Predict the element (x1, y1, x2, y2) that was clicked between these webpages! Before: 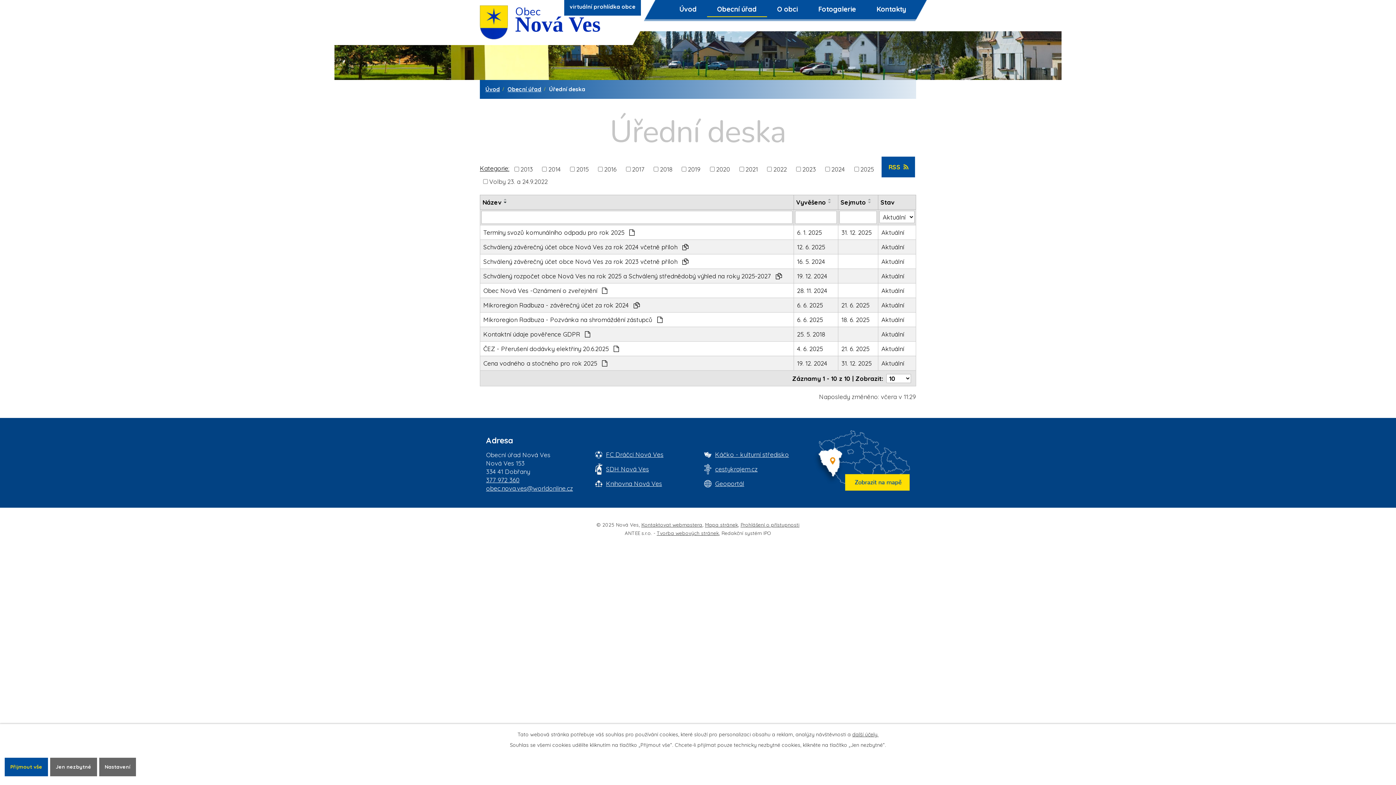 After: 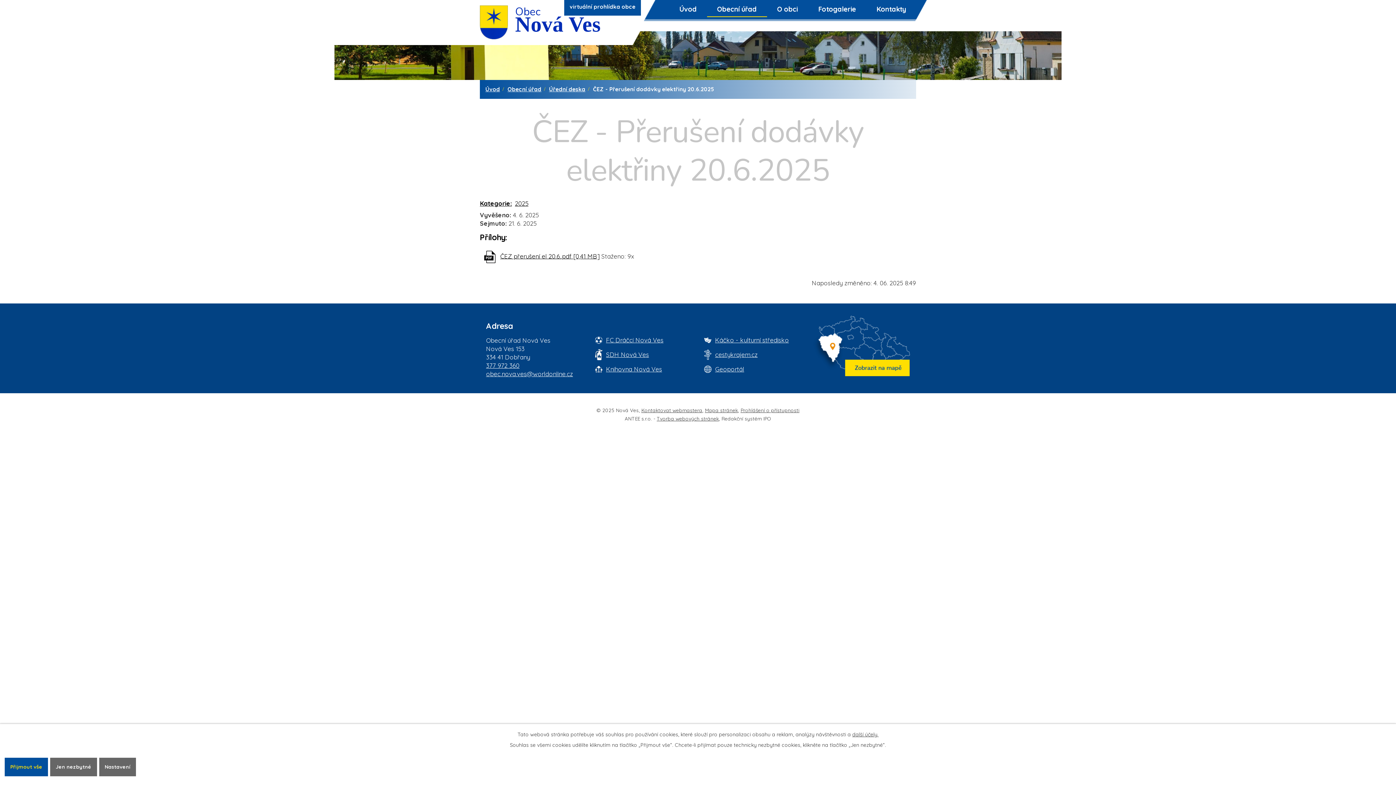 Action: label: Aktuální bbox: (881, 344, 912, 353)